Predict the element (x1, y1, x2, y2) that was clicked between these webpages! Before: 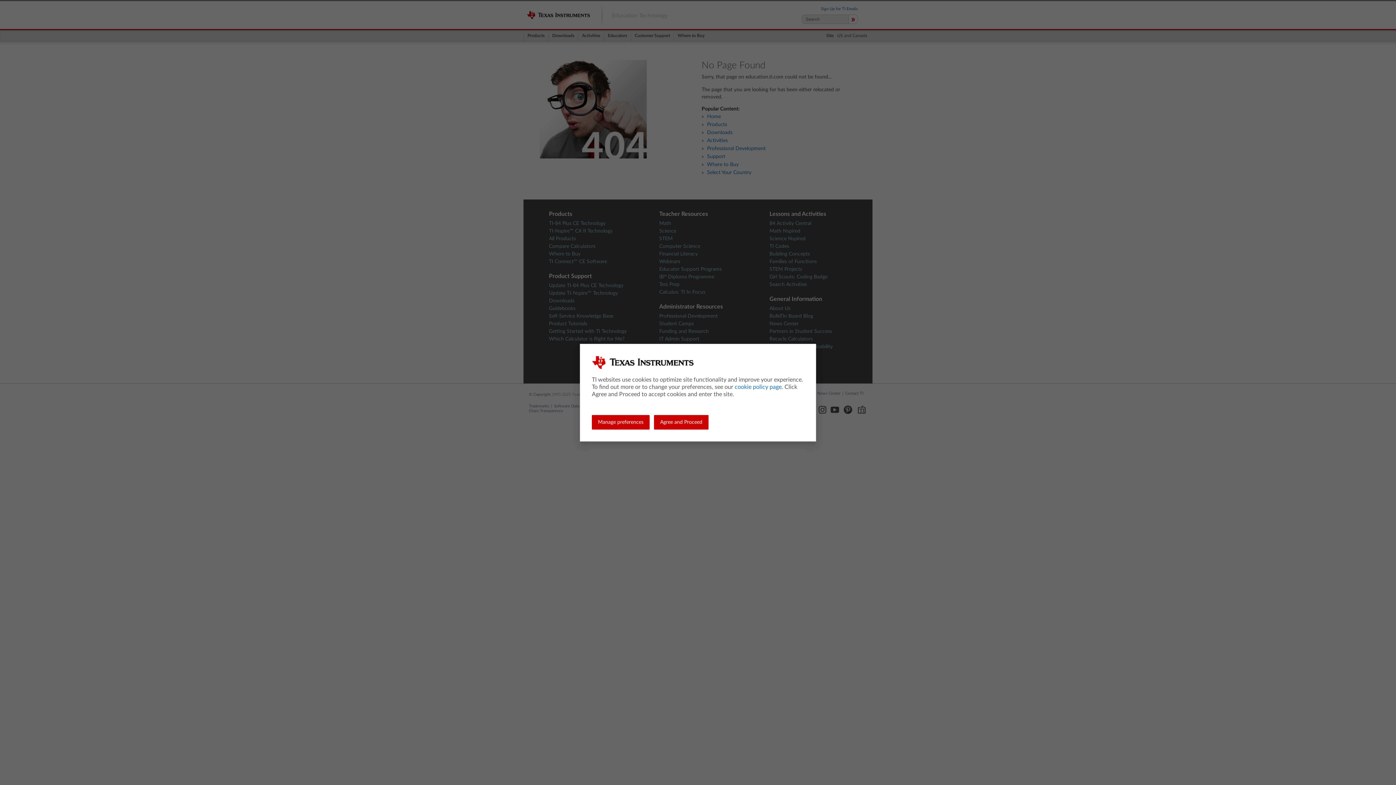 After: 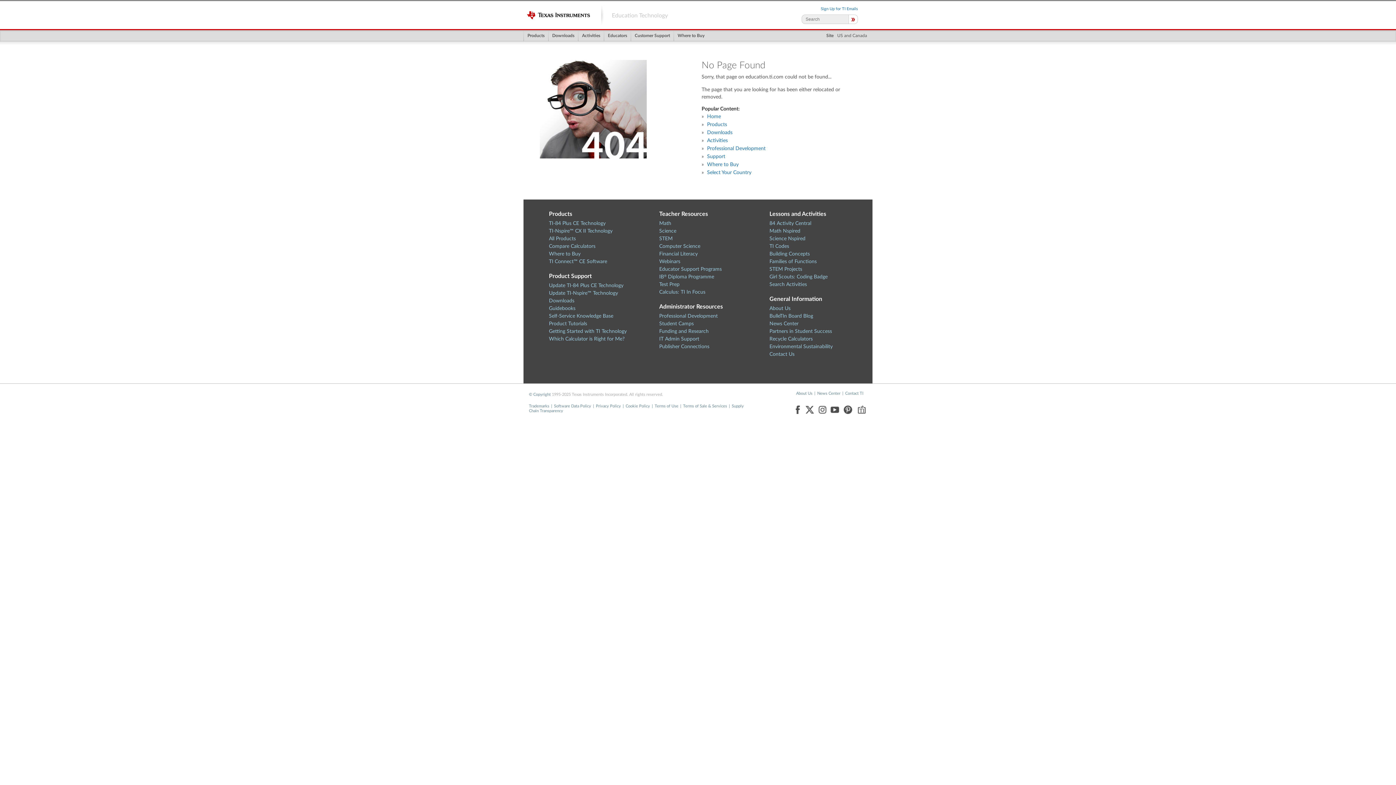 Action: label: Agree and Proceed bbox: (654, 415, 708, 429)